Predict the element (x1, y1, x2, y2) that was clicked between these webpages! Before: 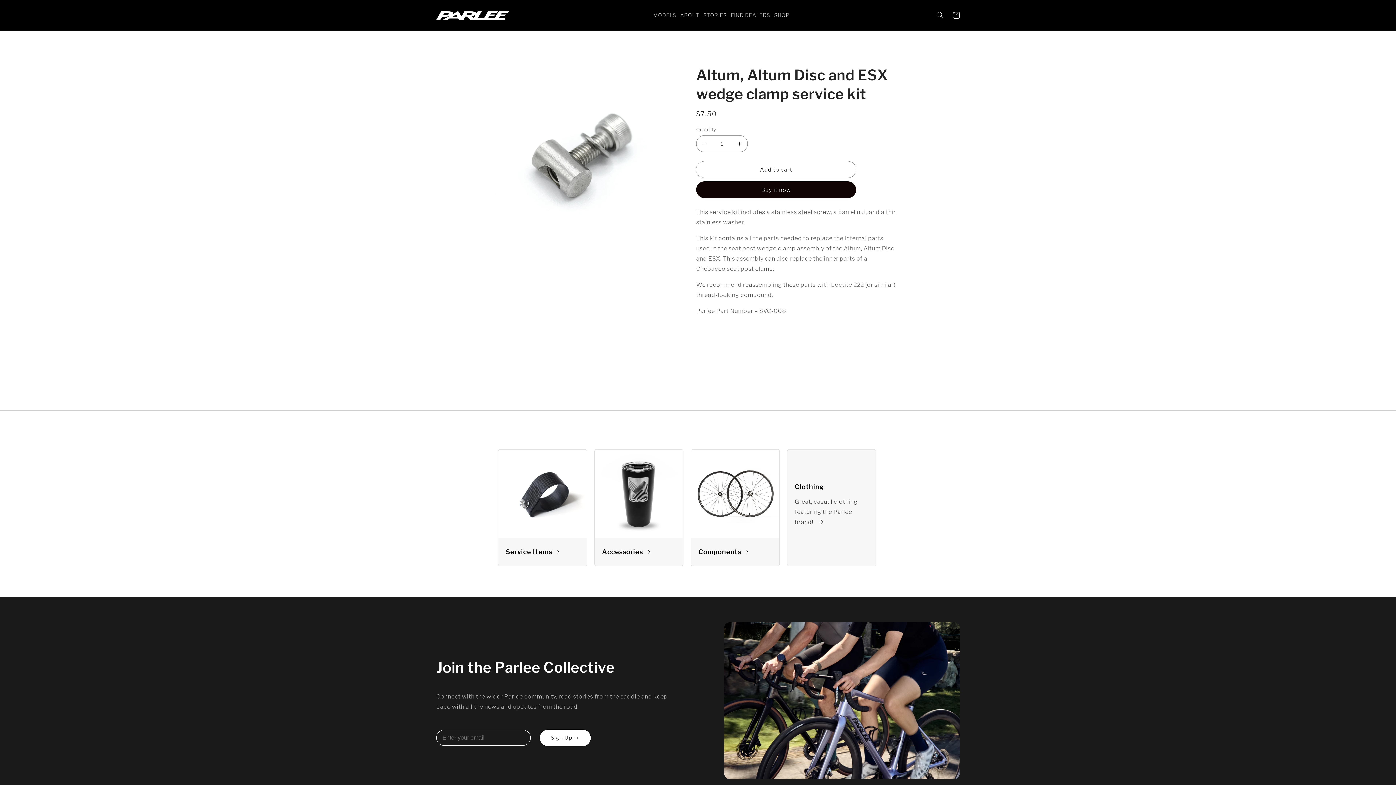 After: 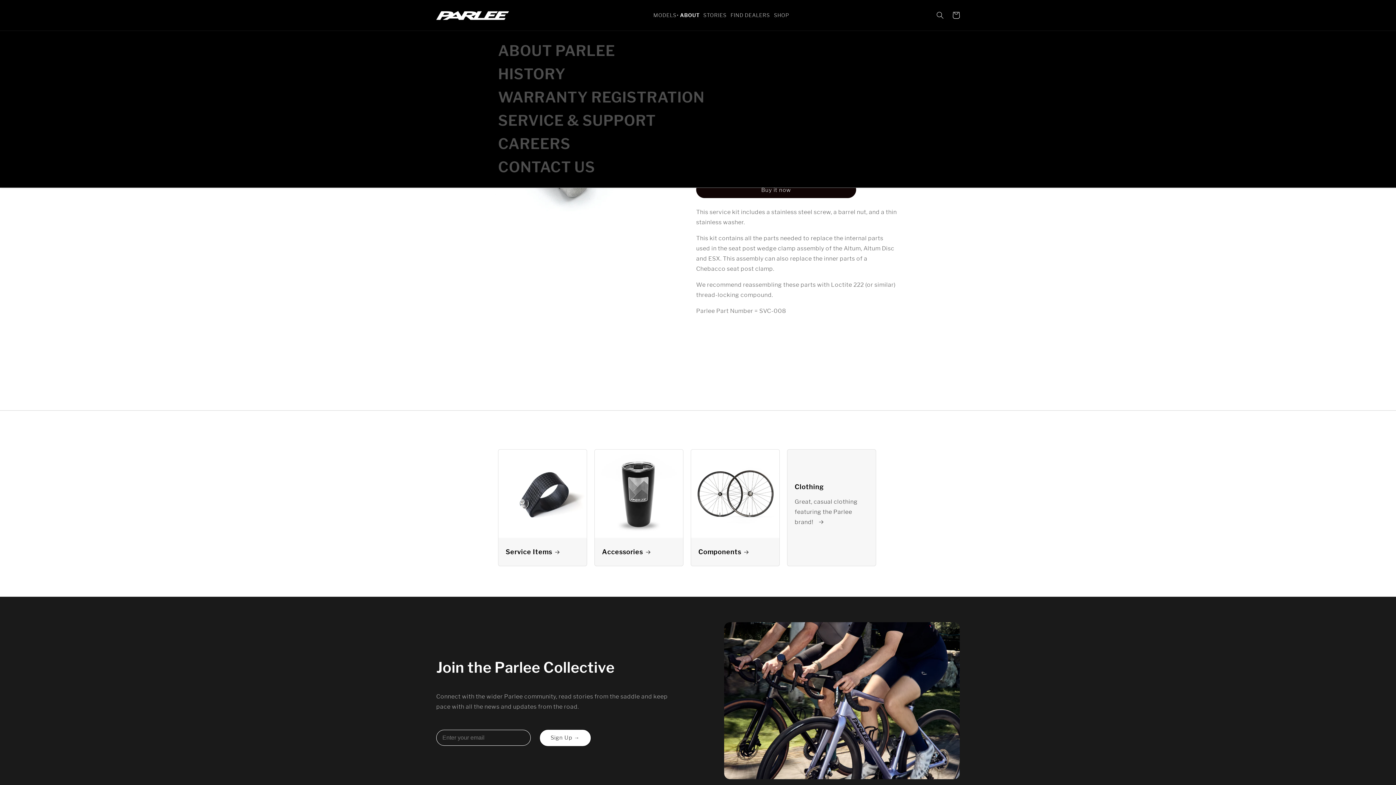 Action: label: ABOUT bbox: (676, 7, 700, 22)